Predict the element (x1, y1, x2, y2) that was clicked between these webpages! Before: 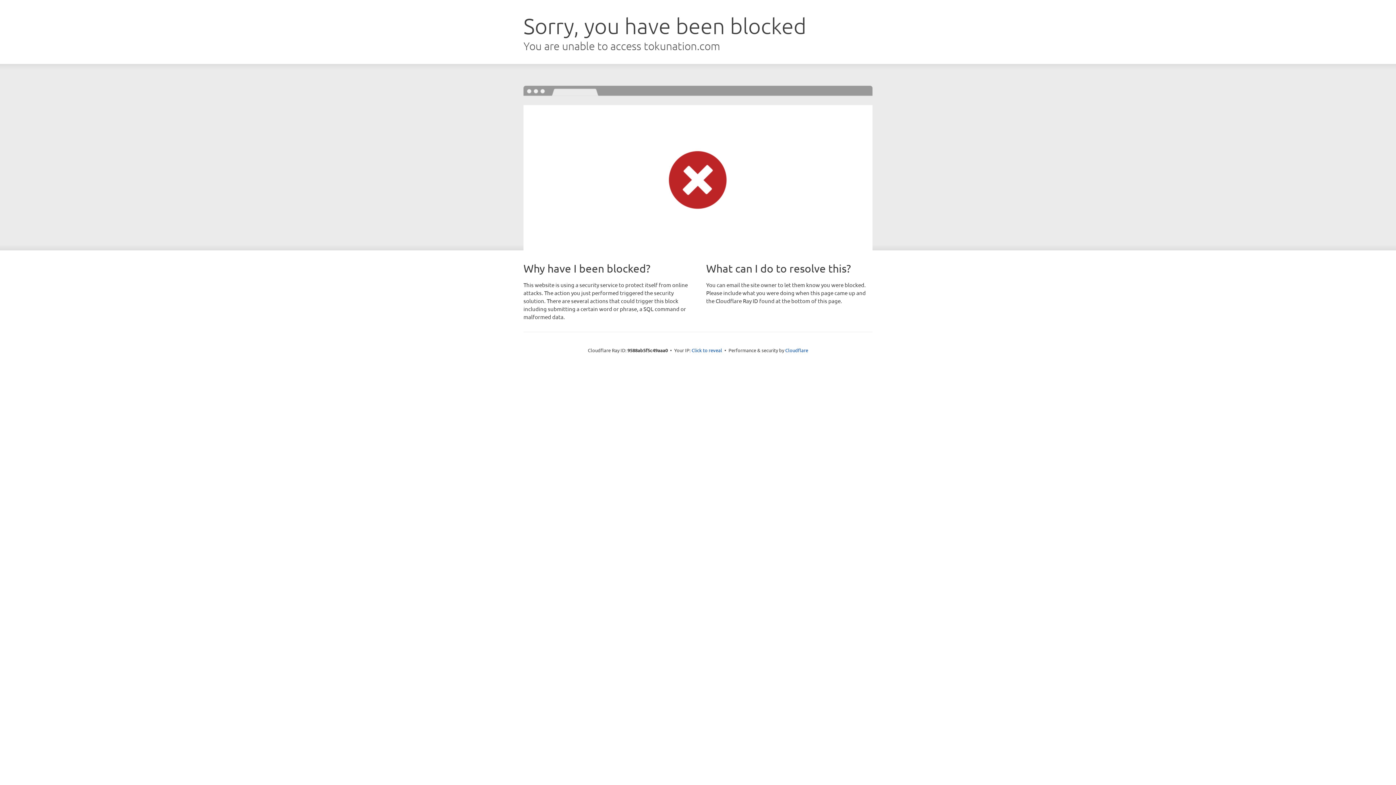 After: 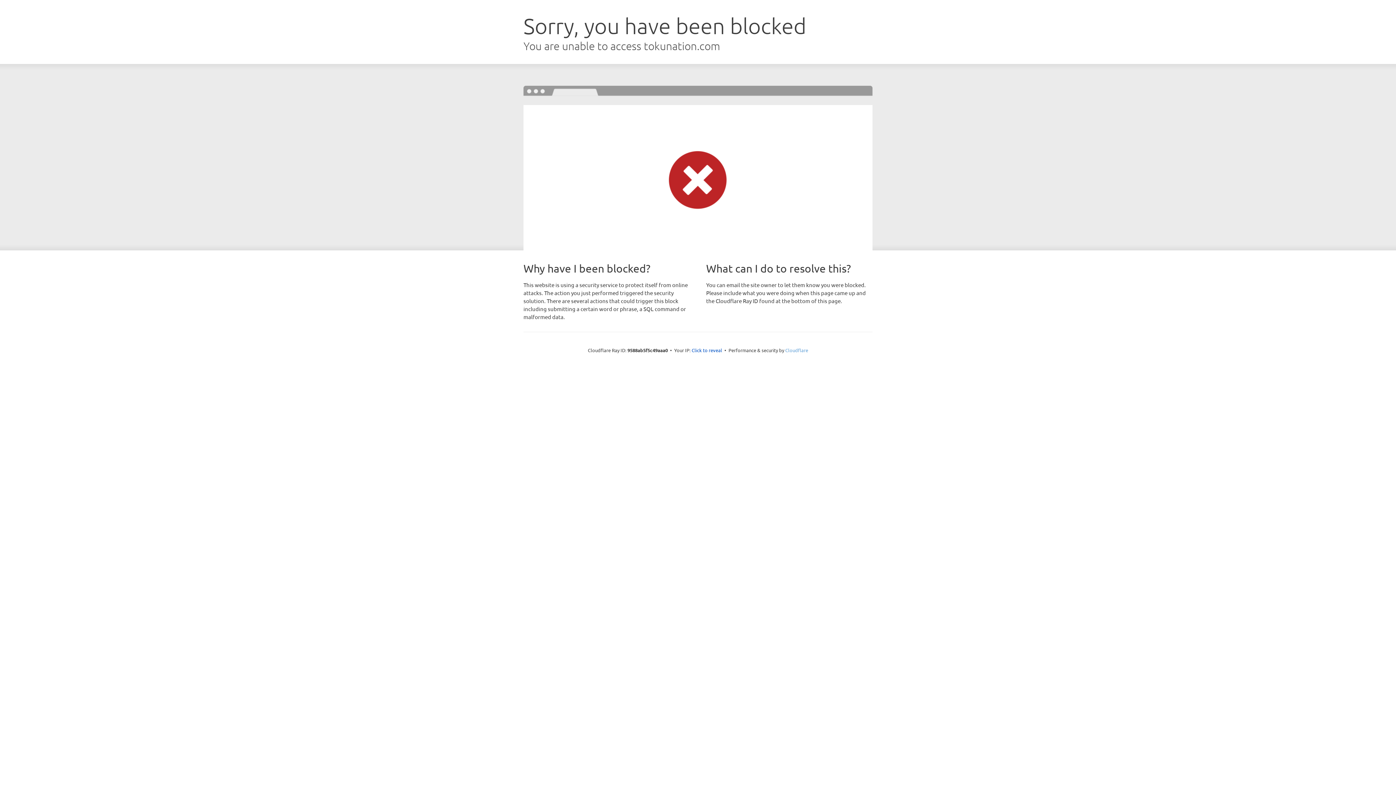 Action: label: Cloudflare bbox: (785, 347, 808, 353)